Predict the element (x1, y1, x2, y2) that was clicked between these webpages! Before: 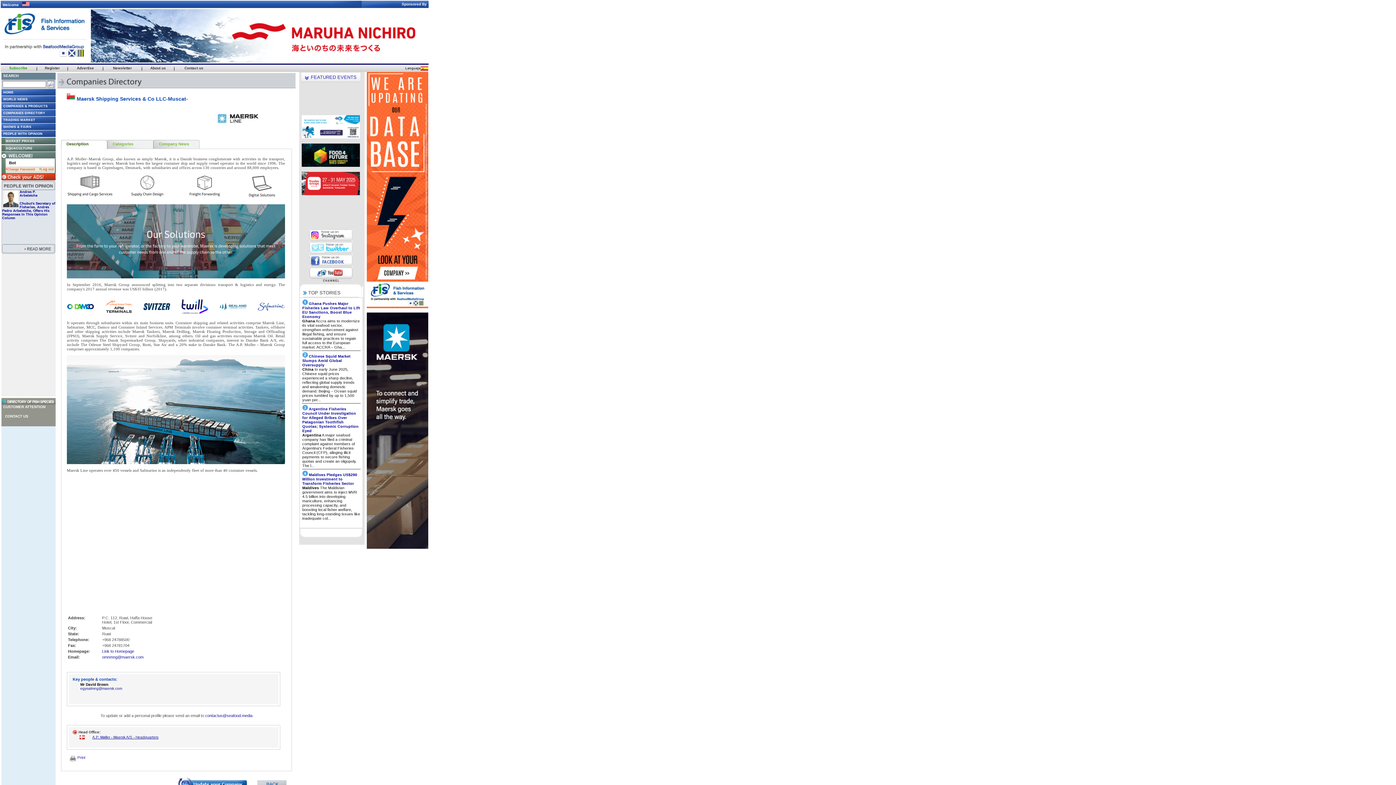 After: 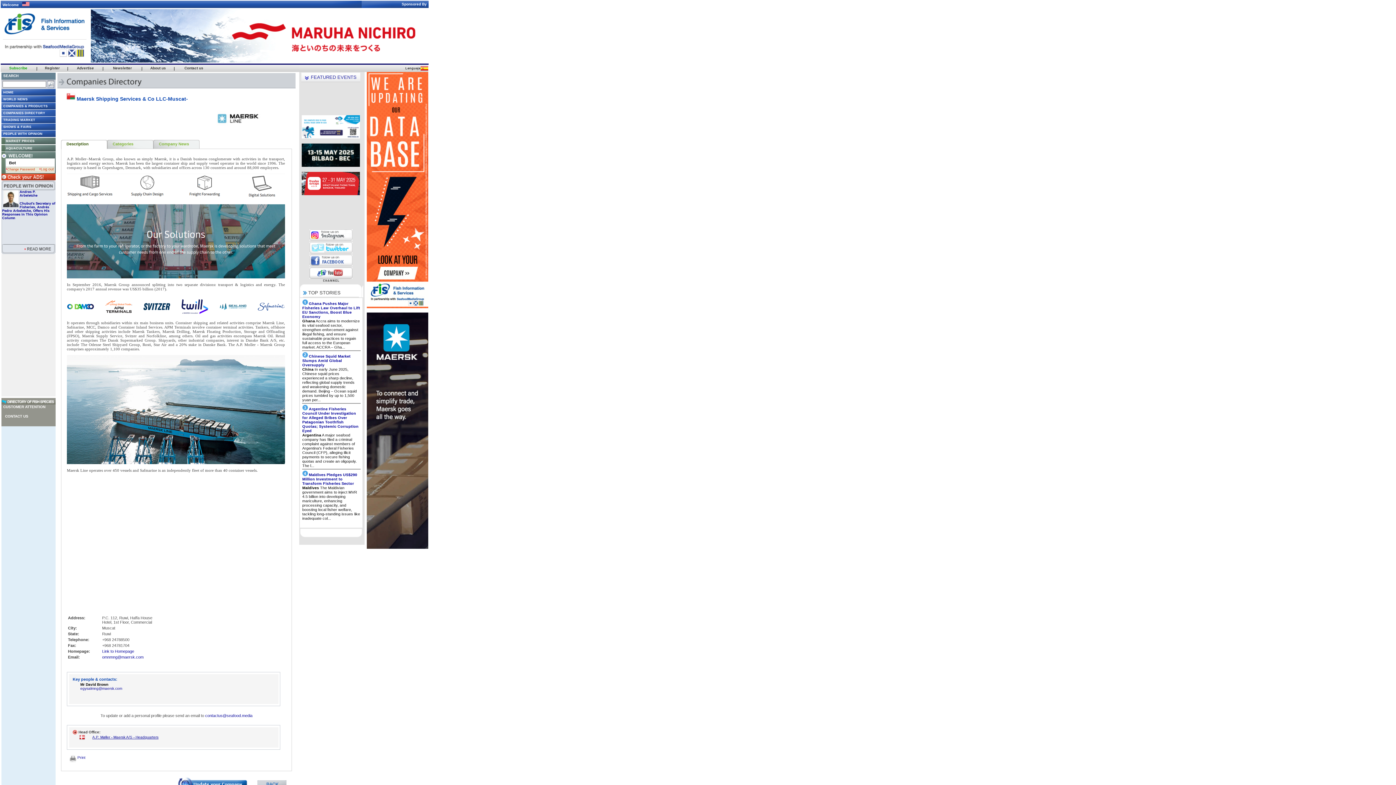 Action: bbox: (1, 176, 55, 181)